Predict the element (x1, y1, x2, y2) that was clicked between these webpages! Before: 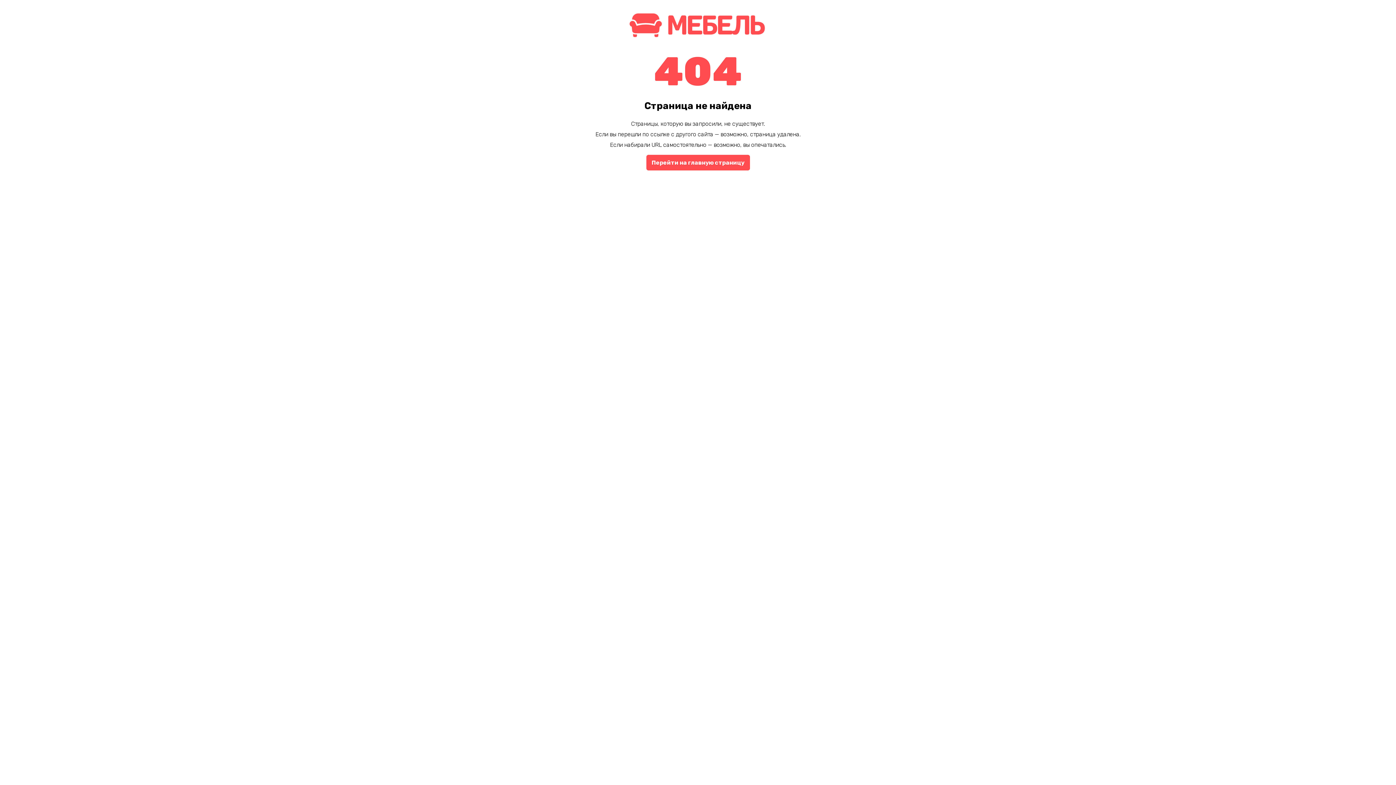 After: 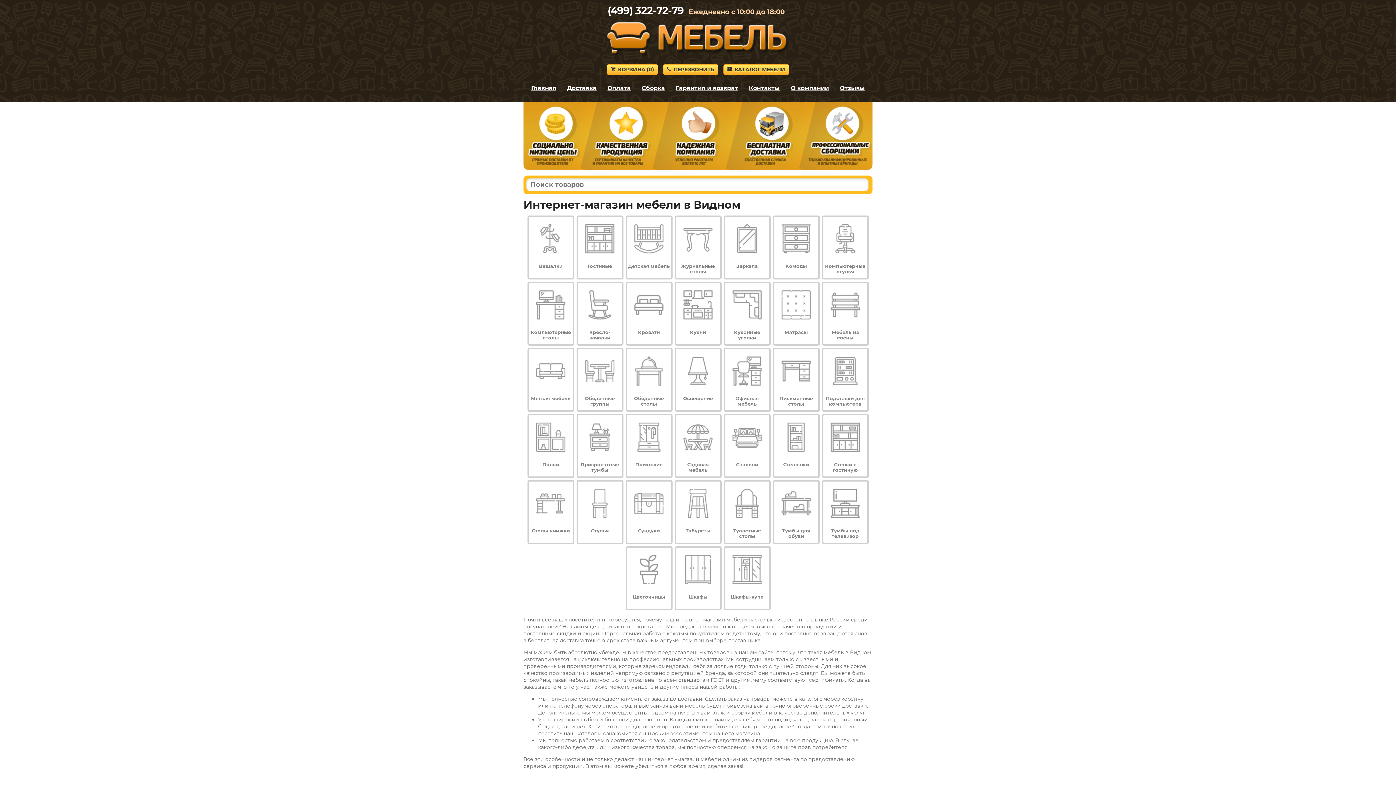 Action: bbox: (625, 34, 770, 41)